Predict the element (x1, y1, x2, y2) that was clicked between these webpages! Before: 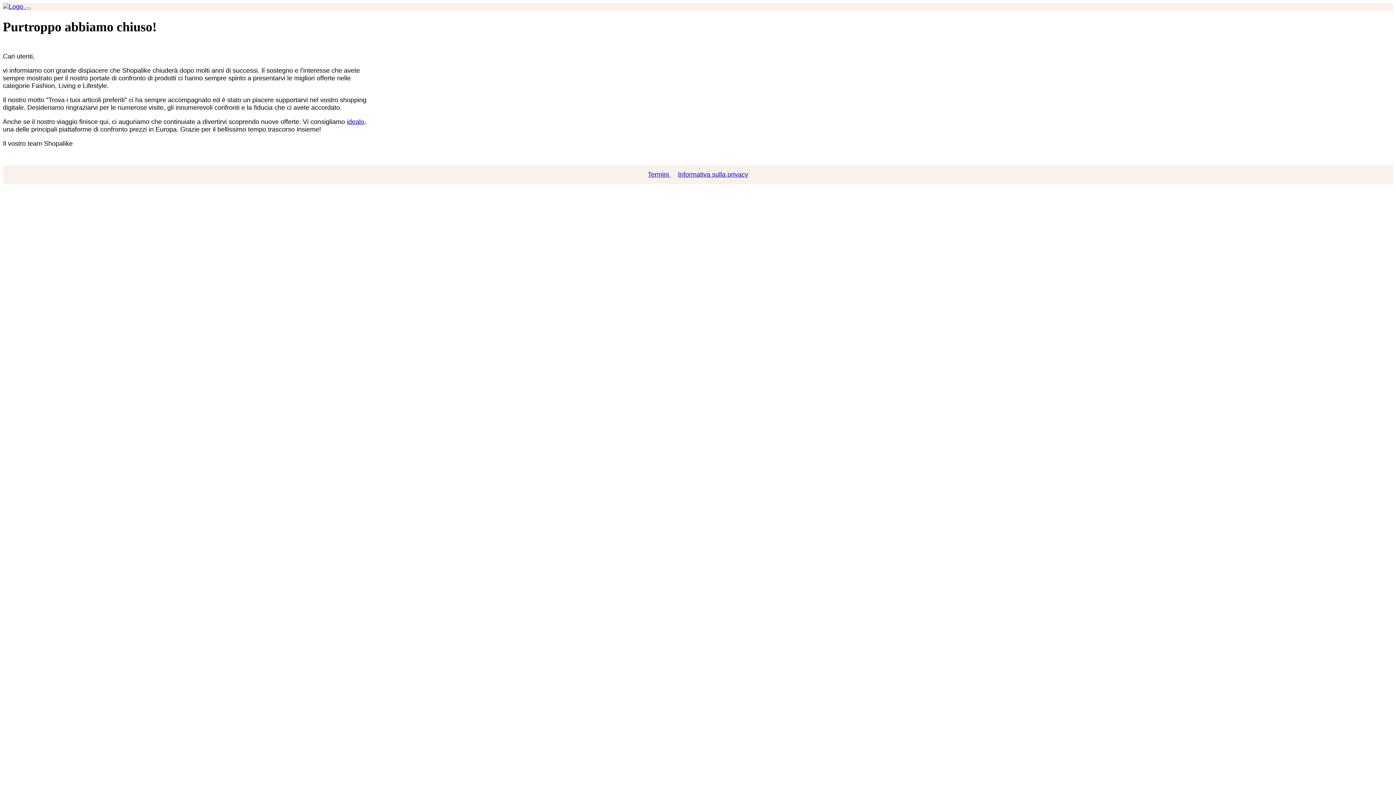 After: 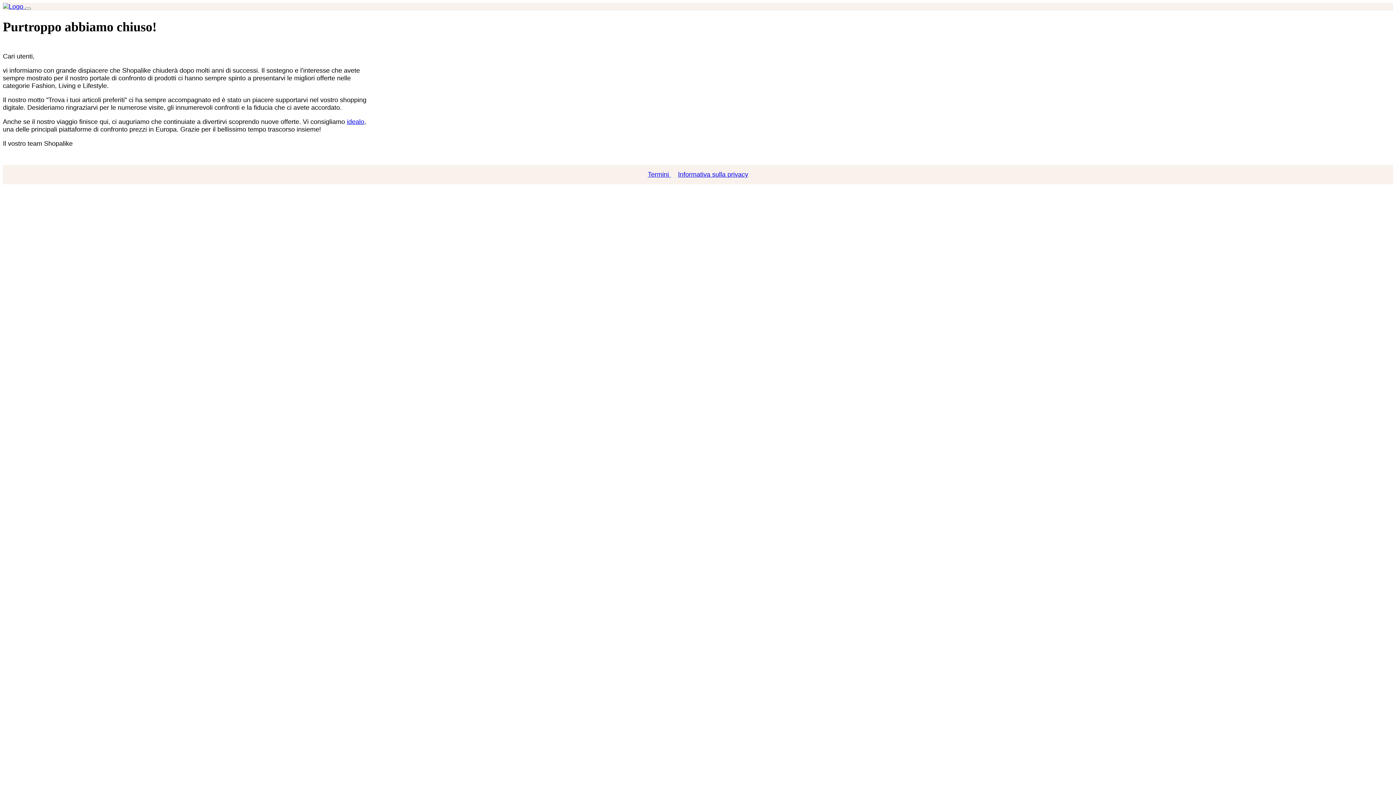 Action: bbox: (674, 170, 752, 178) label: Informativa sulla privacy